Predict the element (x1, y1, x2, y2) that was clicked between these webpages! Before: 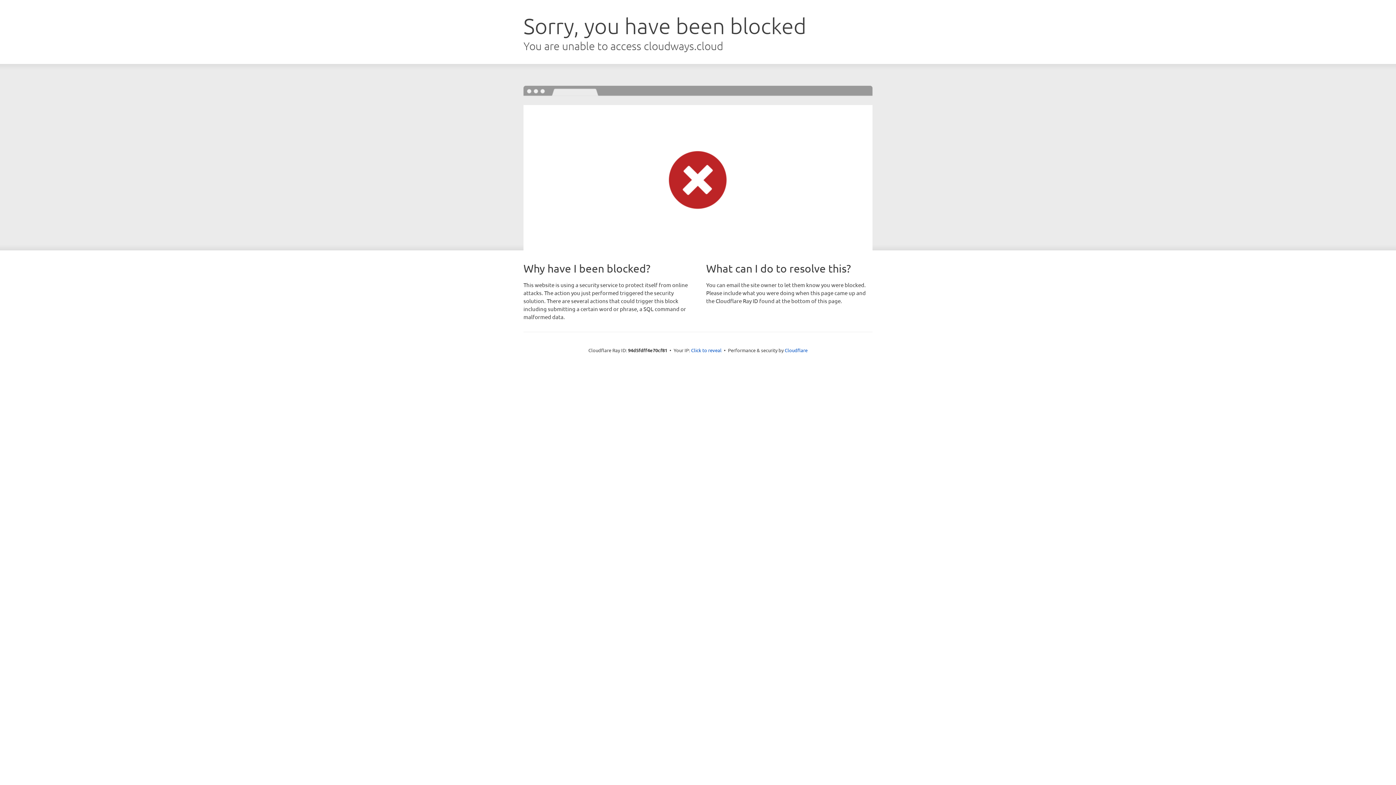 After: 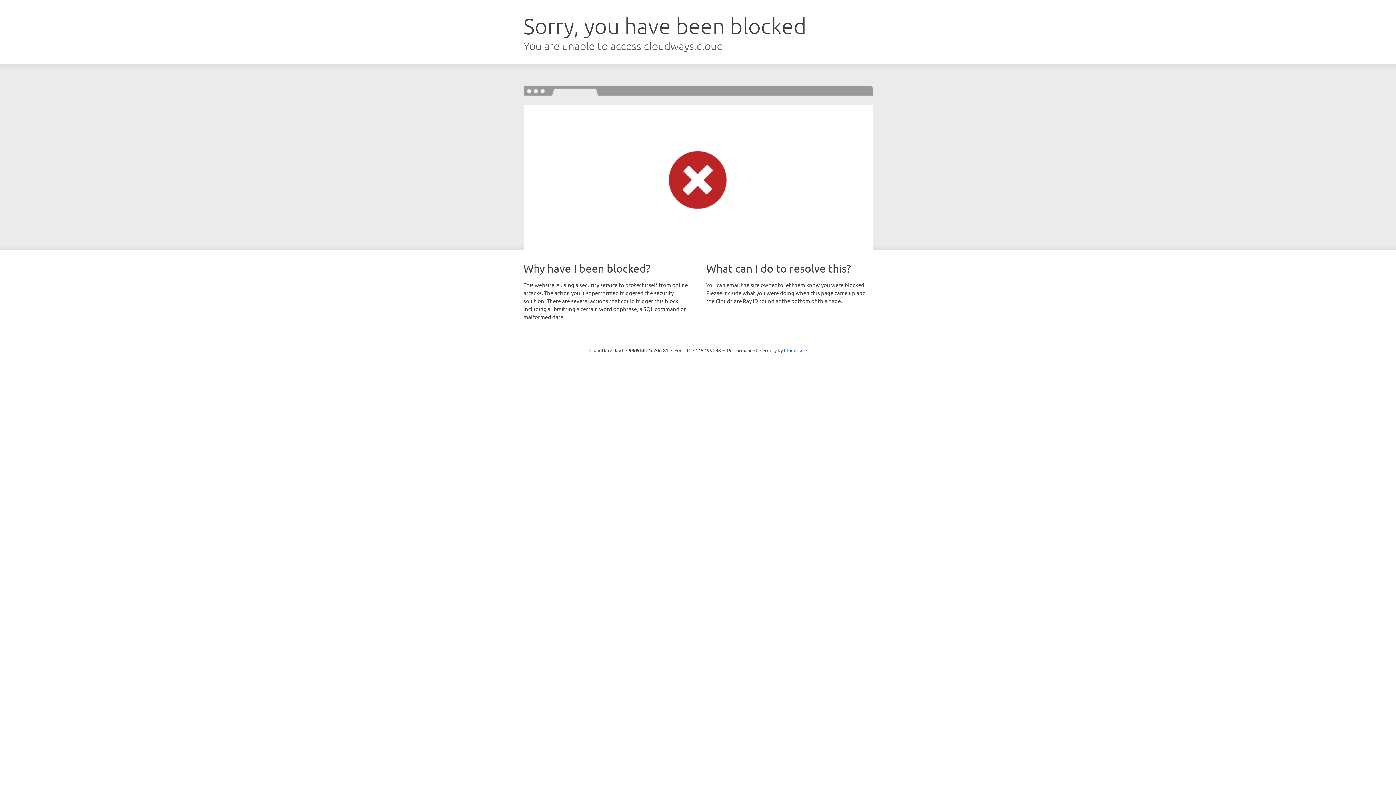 Action: bbox: (691, 346, 721, 353) label: Click to reveal